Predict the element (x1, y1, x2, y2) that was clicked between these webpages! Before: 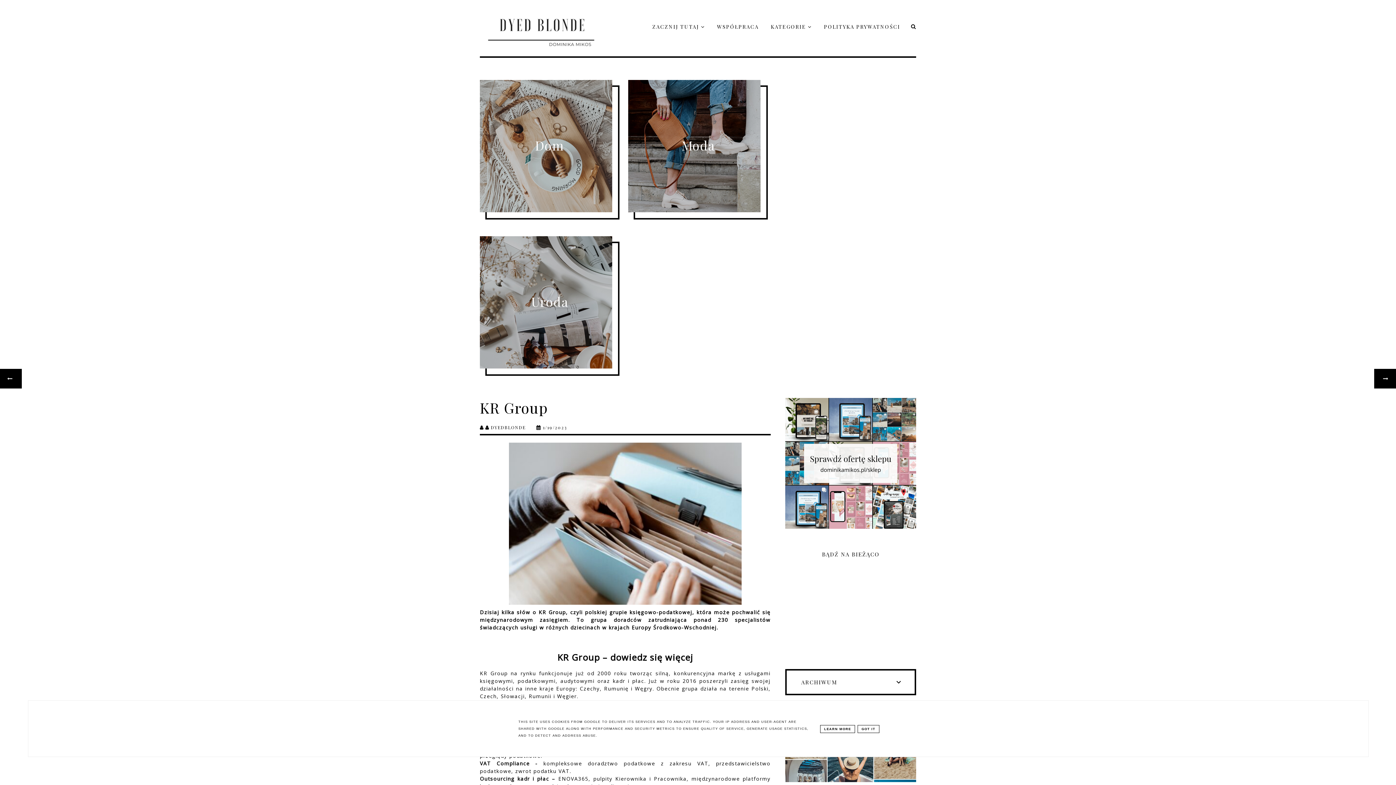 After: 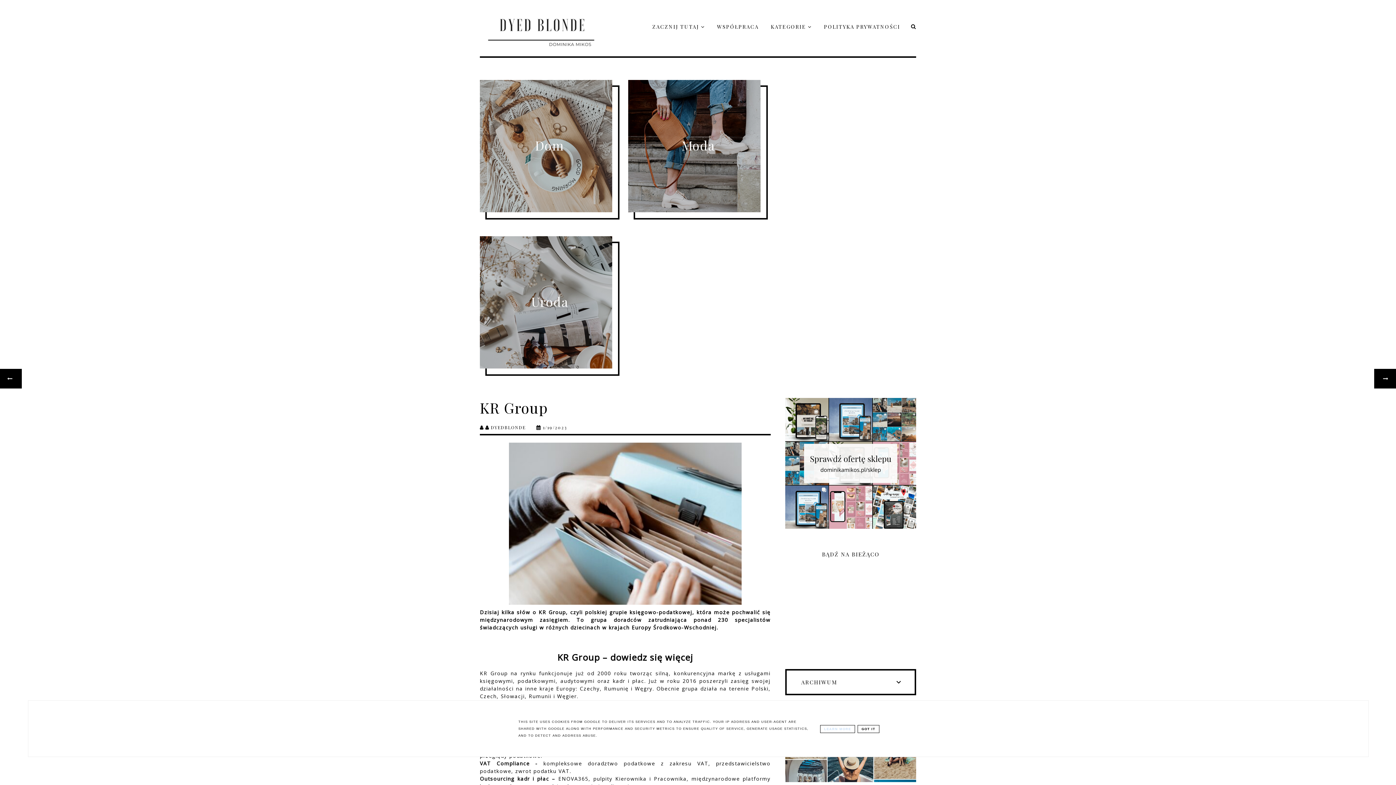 Action: bbox: (820, 725, 855, 733) label: LEARN MORE